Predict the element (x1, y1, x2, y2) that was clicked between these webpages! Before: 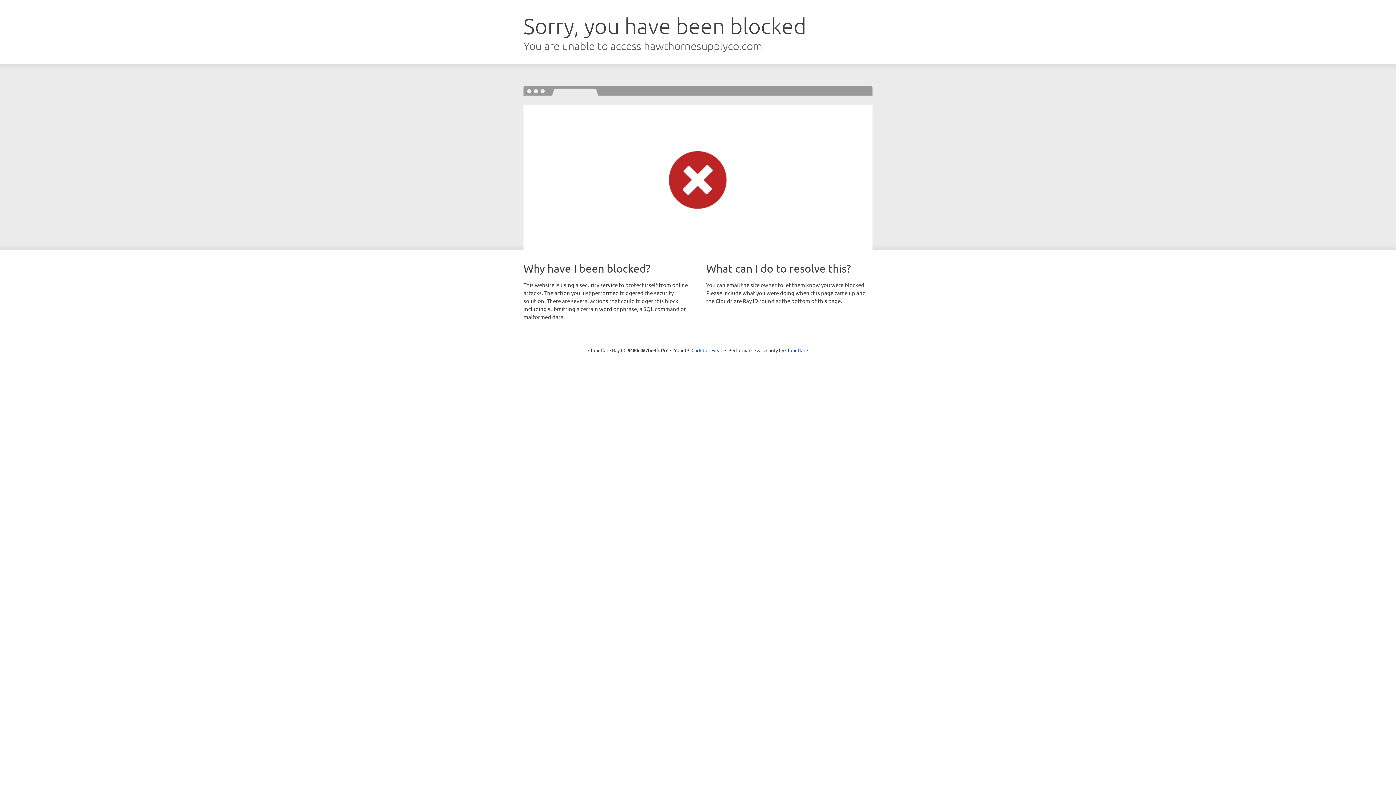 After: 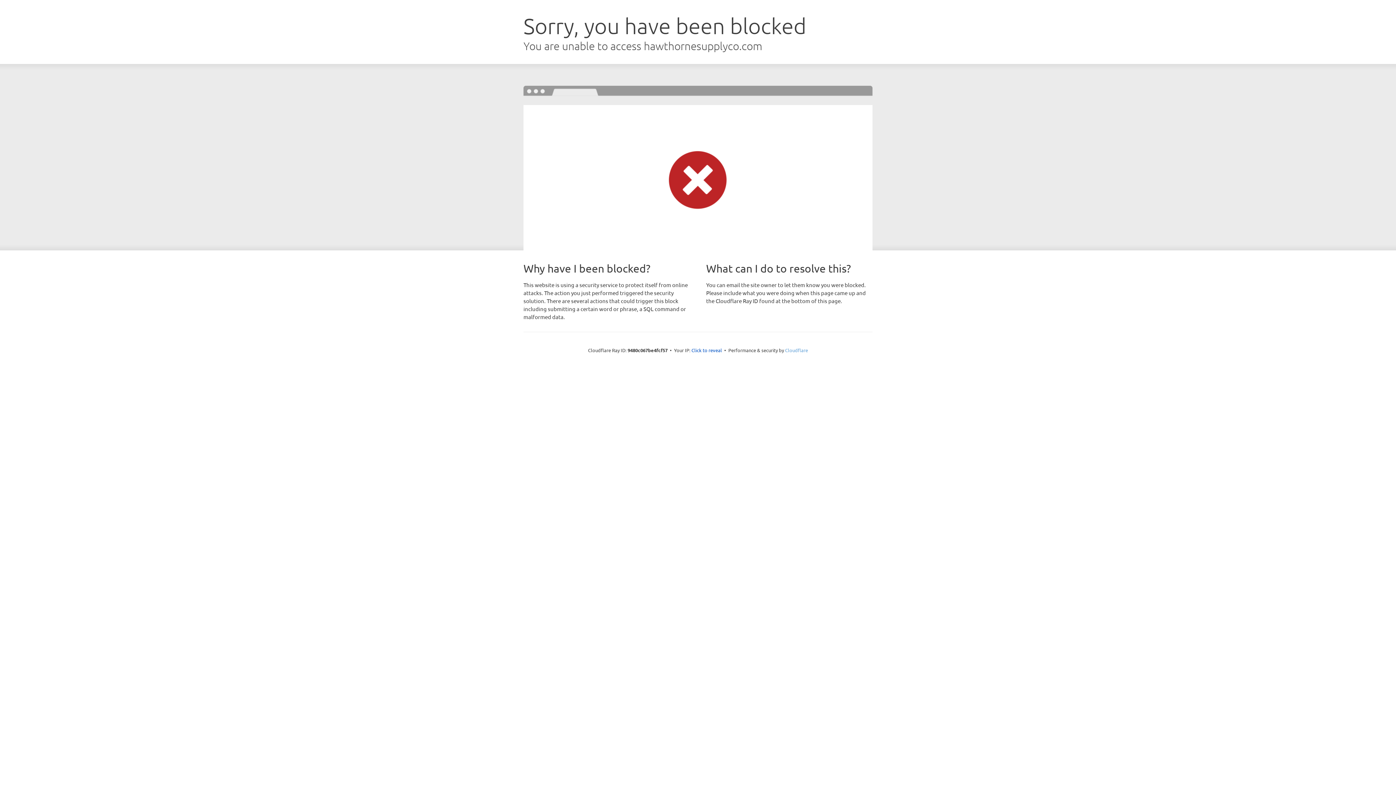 Action: bbox: (785, 347, 808, 353) label: Cloudflare